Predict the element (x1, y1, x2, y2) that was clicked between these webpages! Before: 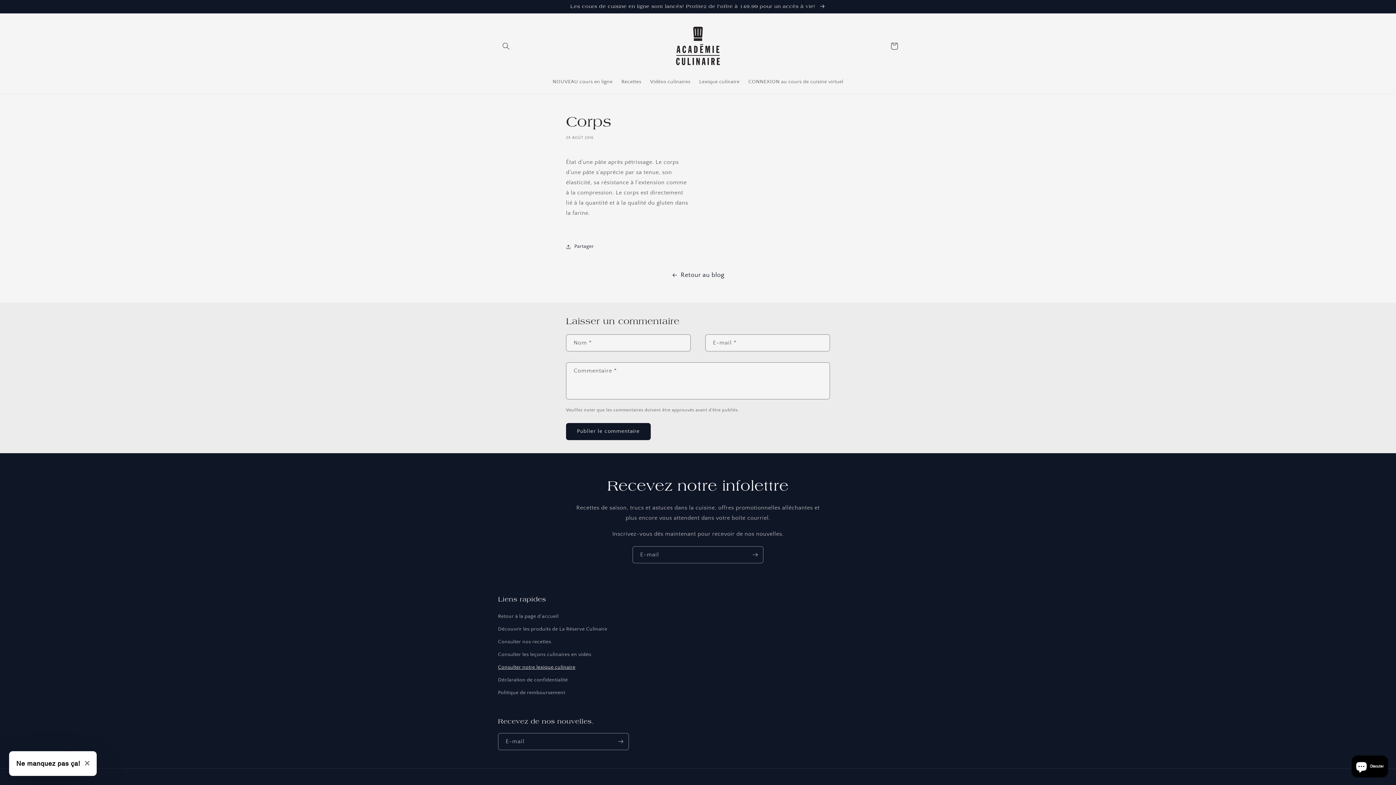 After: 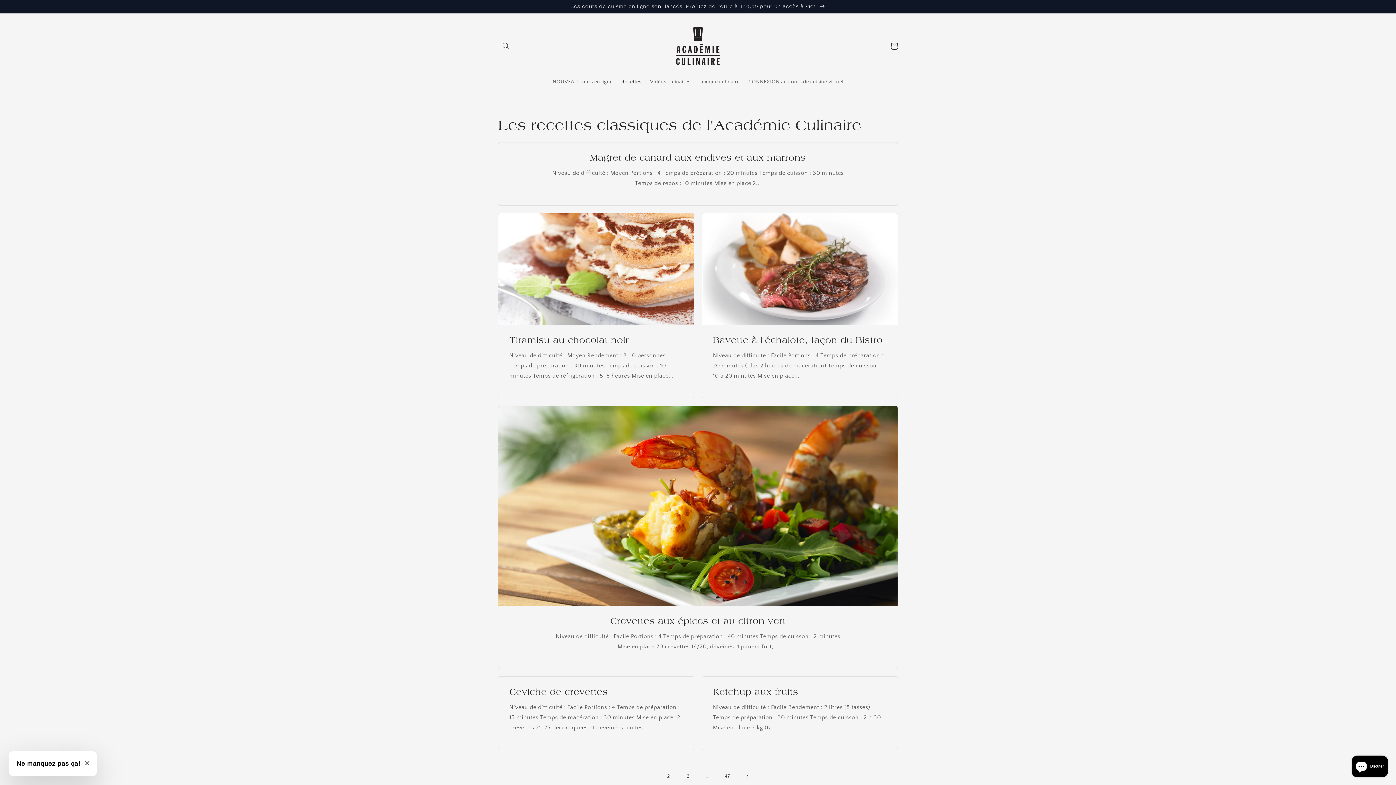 Action: label: Consulter nos recettes bbox: (498, 635, 551, 648)